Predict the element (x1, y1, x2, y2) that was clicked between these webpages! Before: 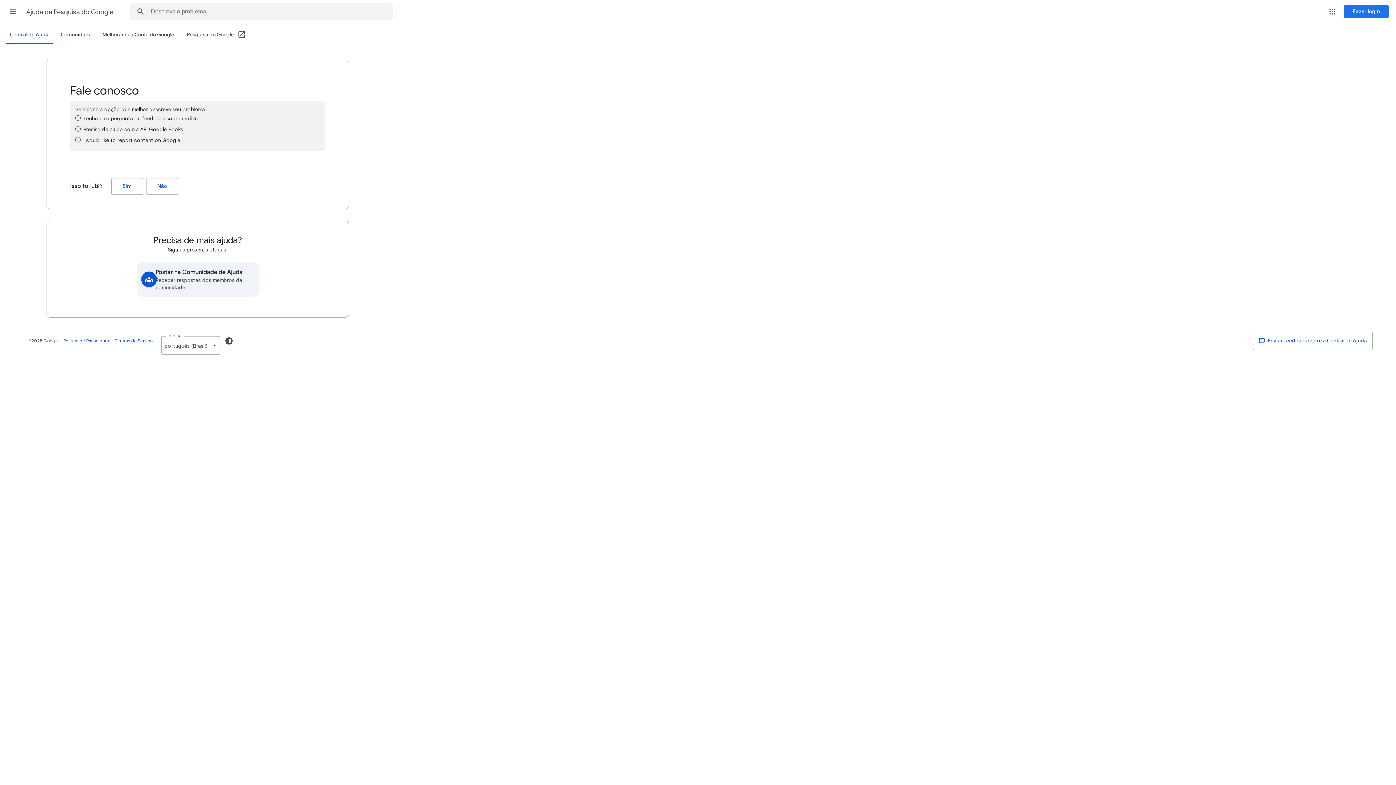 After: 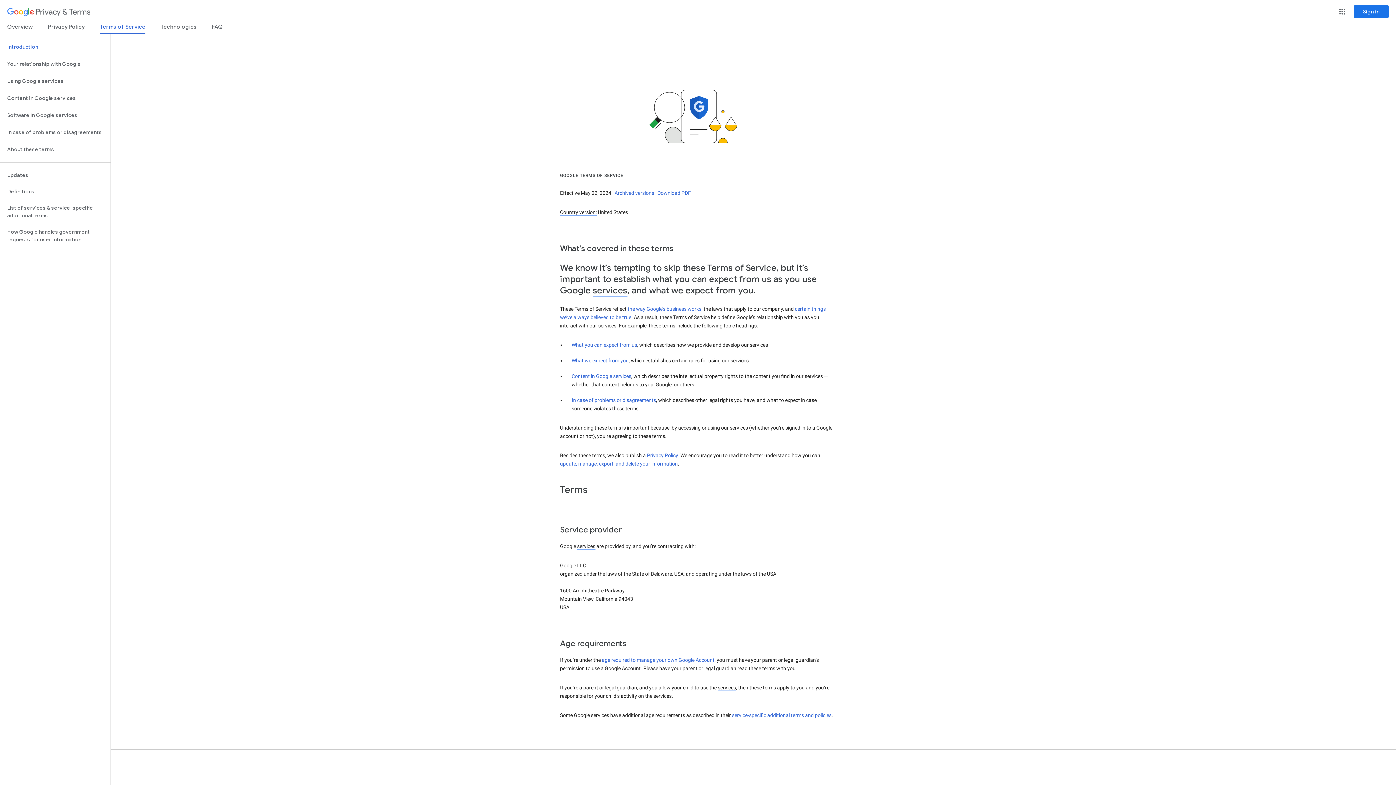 Action: bbox: (114, 338, 152, 343) label: Termos de Serviço